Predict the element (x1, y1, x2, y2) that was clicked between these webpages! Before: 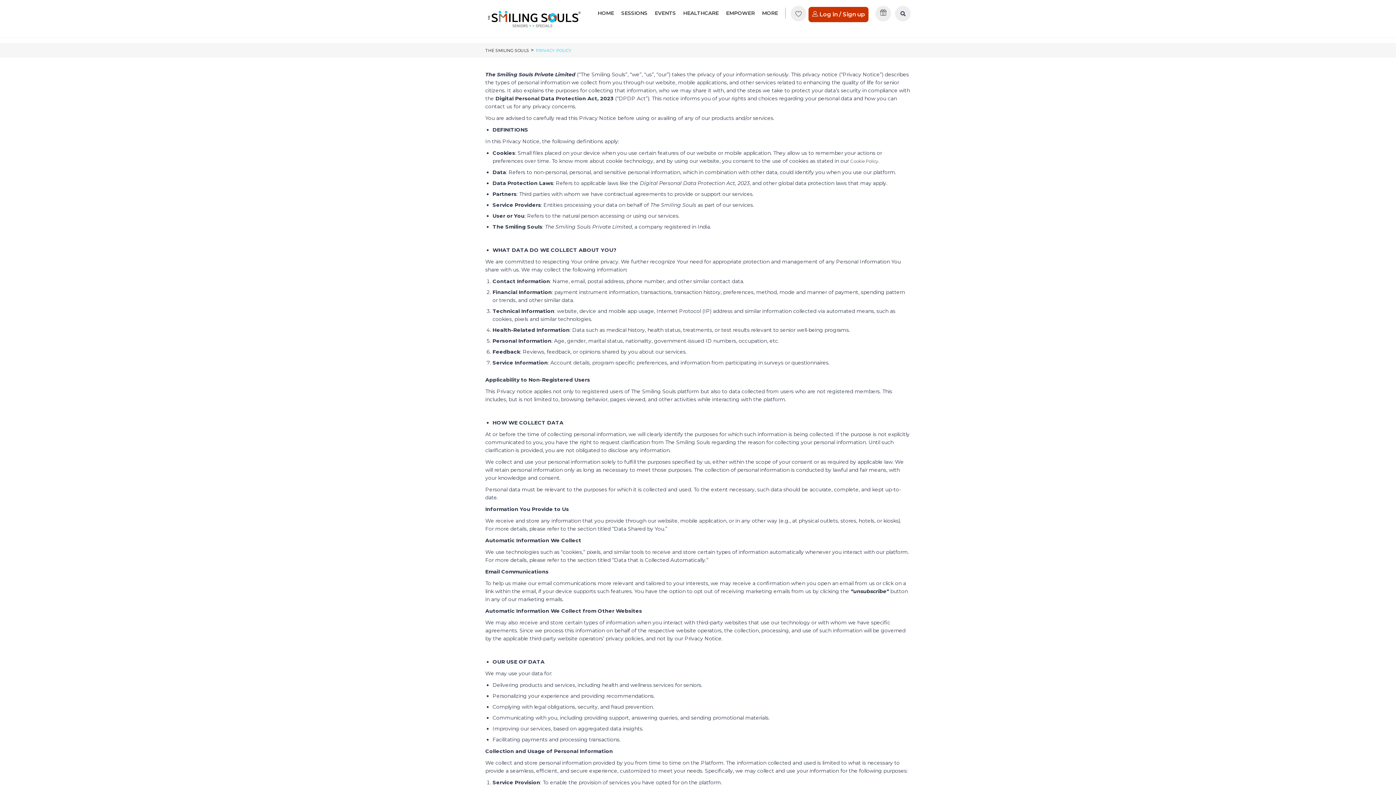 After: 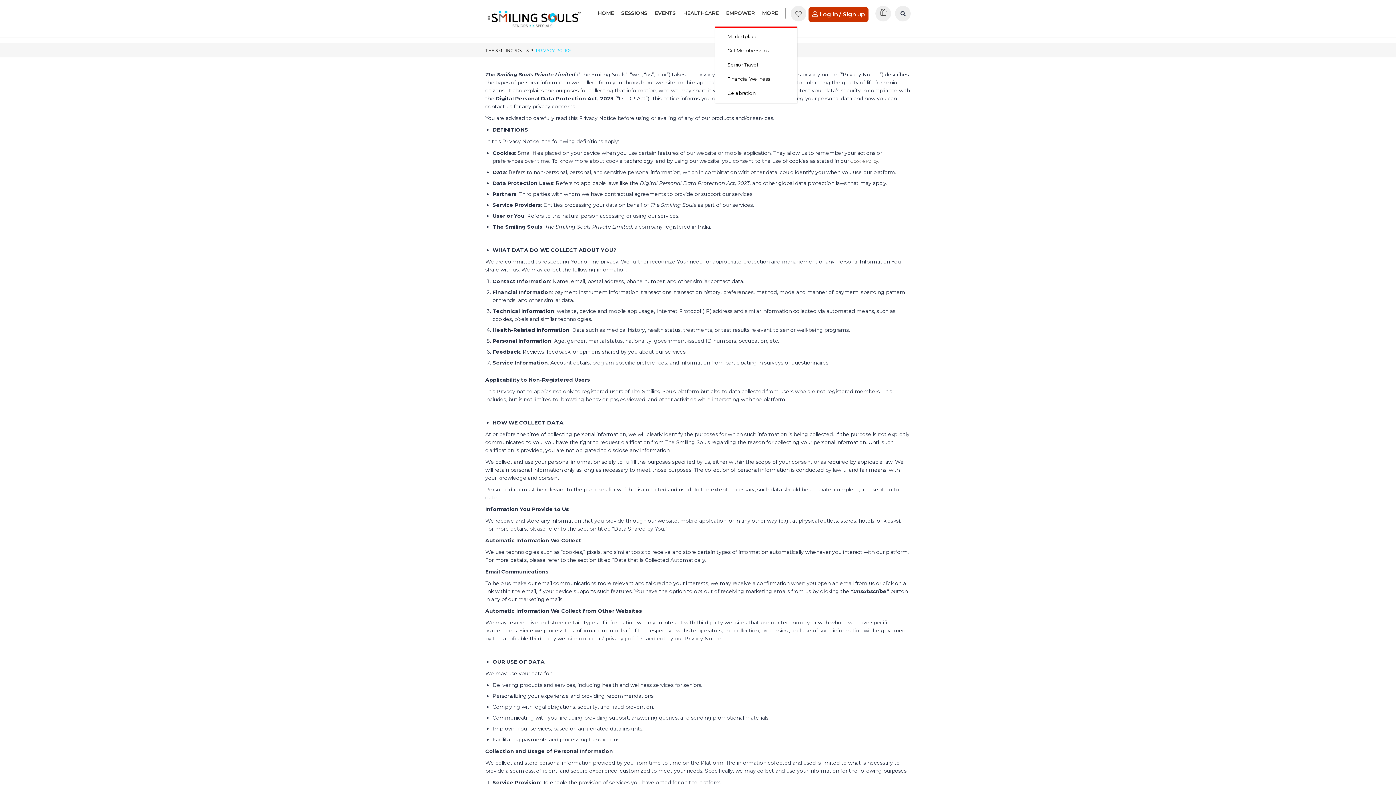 Action: bbox: (726, 6, 754, 19) label: EMPOWER